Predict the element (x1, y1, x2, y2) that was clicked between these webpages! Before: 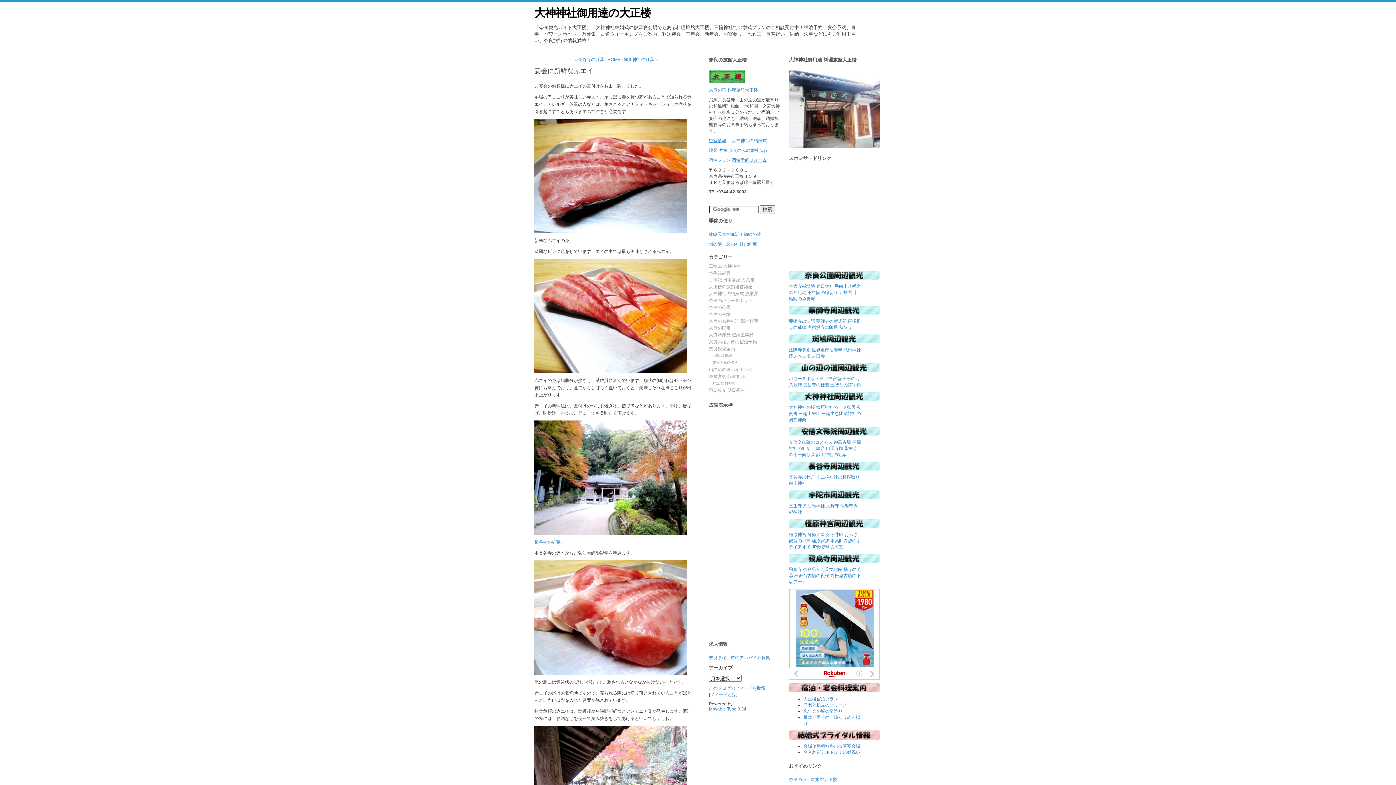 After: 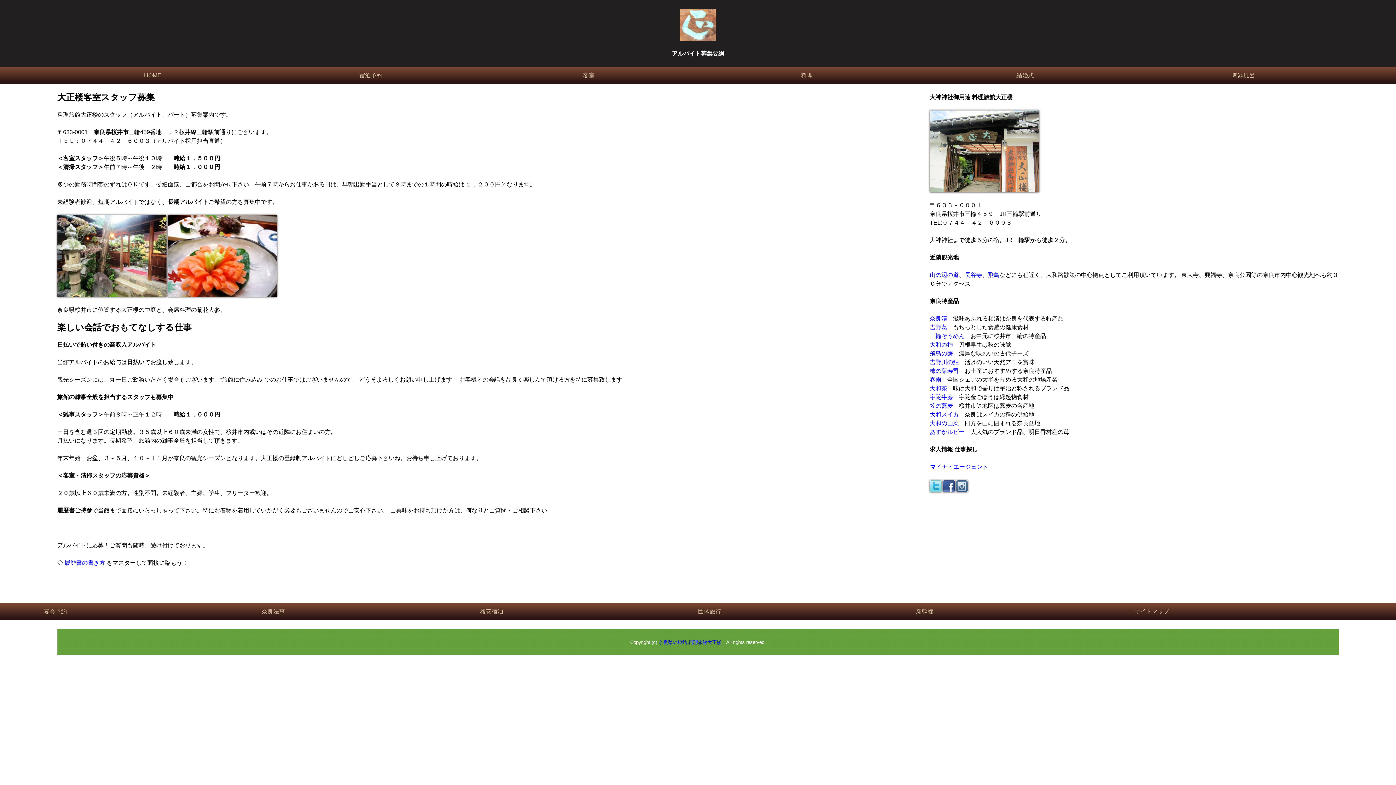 Action: bbox: (709, 655, 770, 660) label: 奈良県桜井市のアルバイト募集